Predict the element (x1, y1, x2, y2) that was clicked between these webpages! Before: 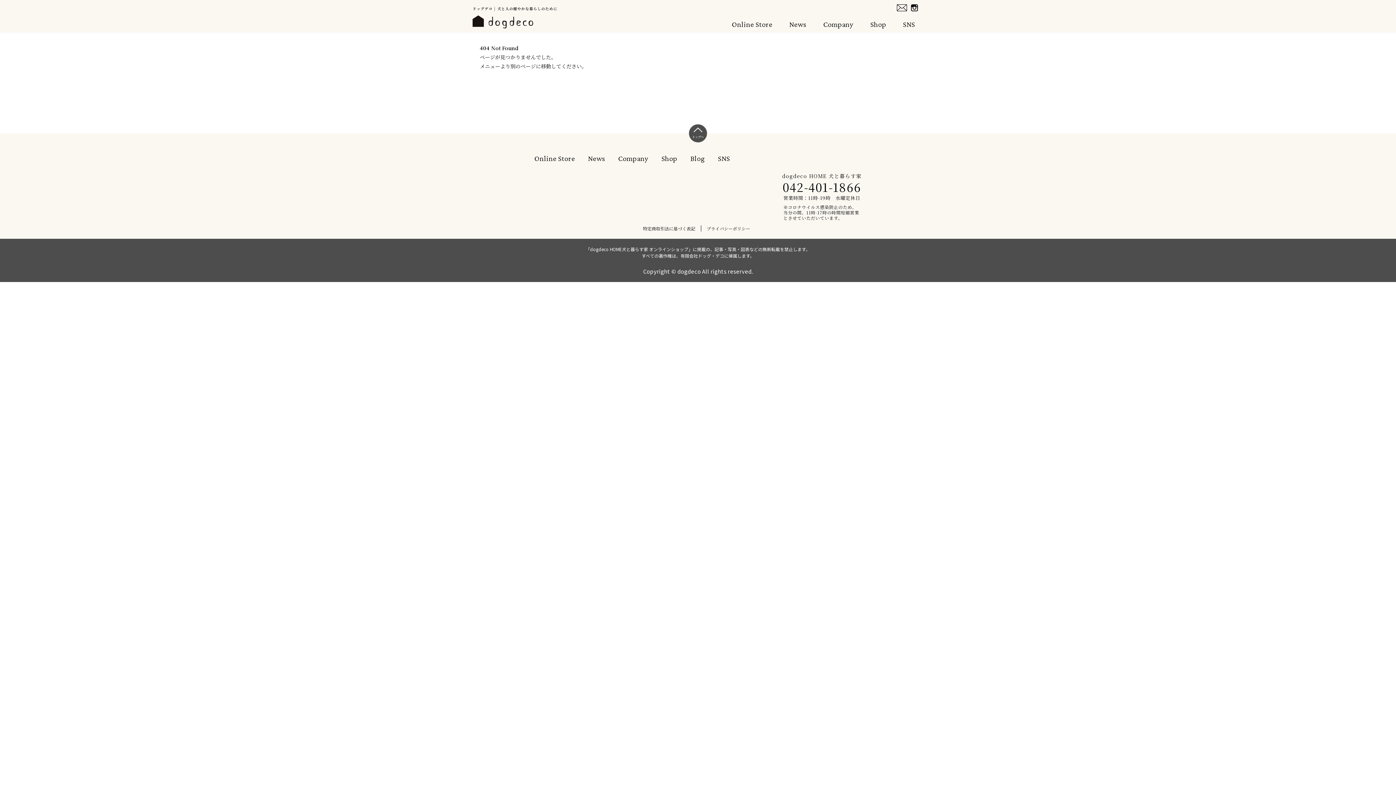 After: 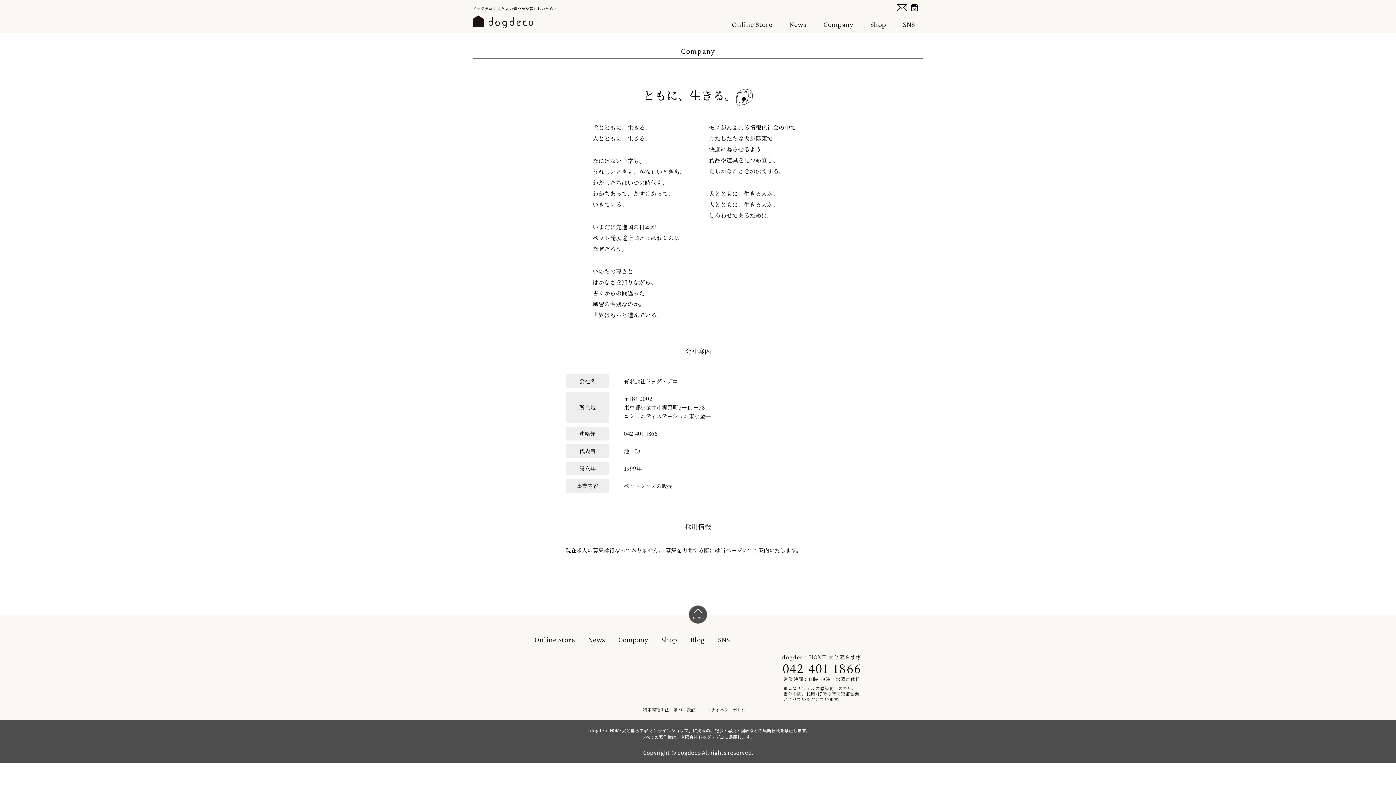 Action: bbox: (823, 20, 853, 28) label: Company